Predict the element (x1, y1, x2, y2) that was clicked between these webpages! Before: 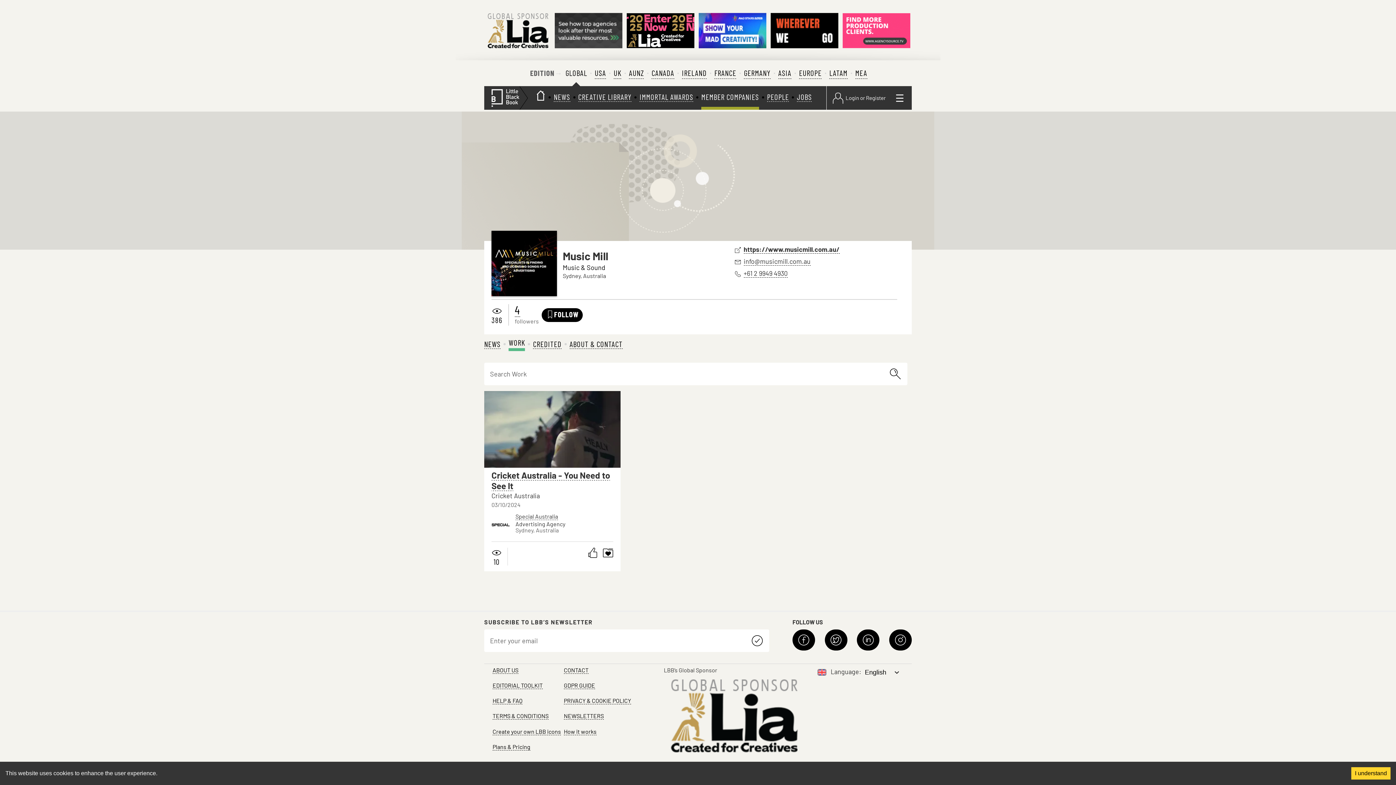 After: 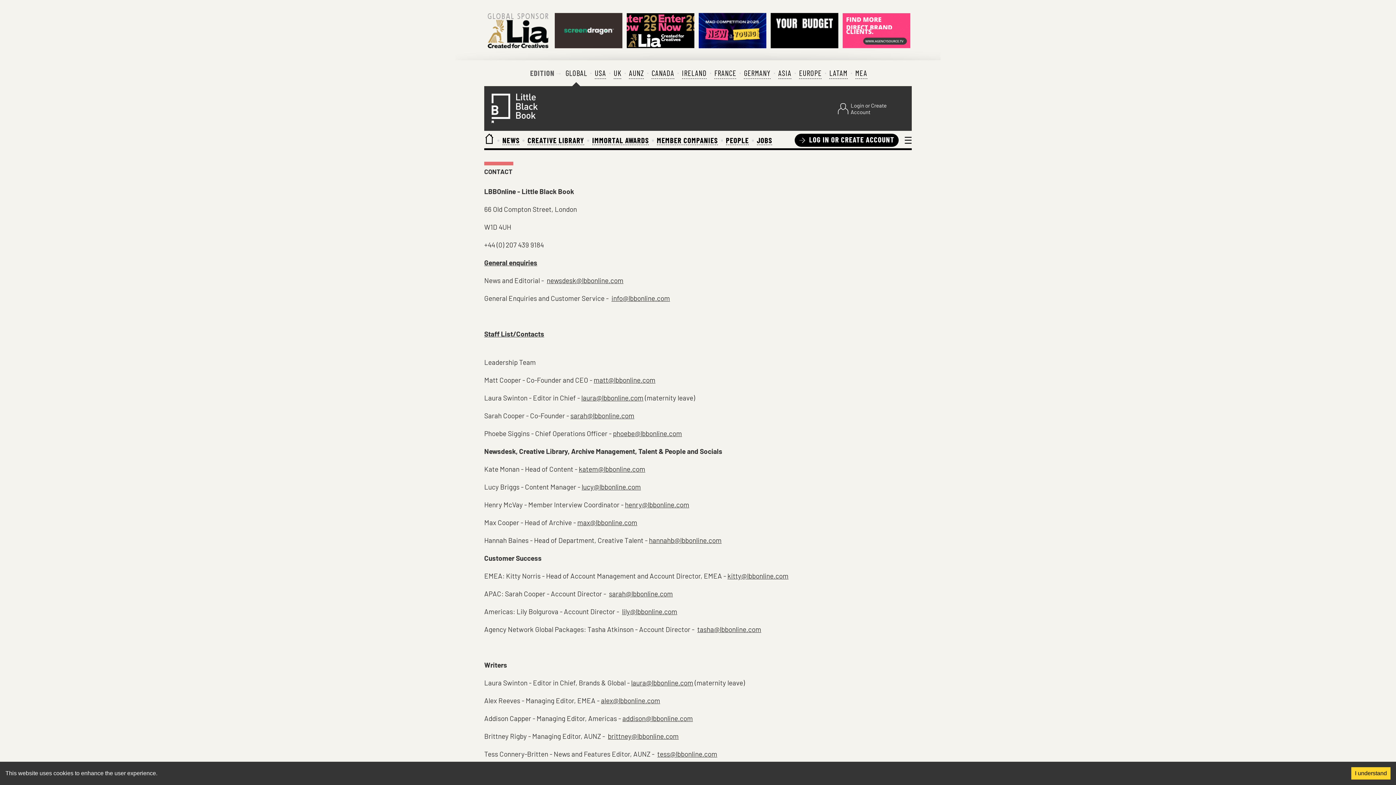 Action: label: CONTACT bbox: (564, 664, 588, 676)